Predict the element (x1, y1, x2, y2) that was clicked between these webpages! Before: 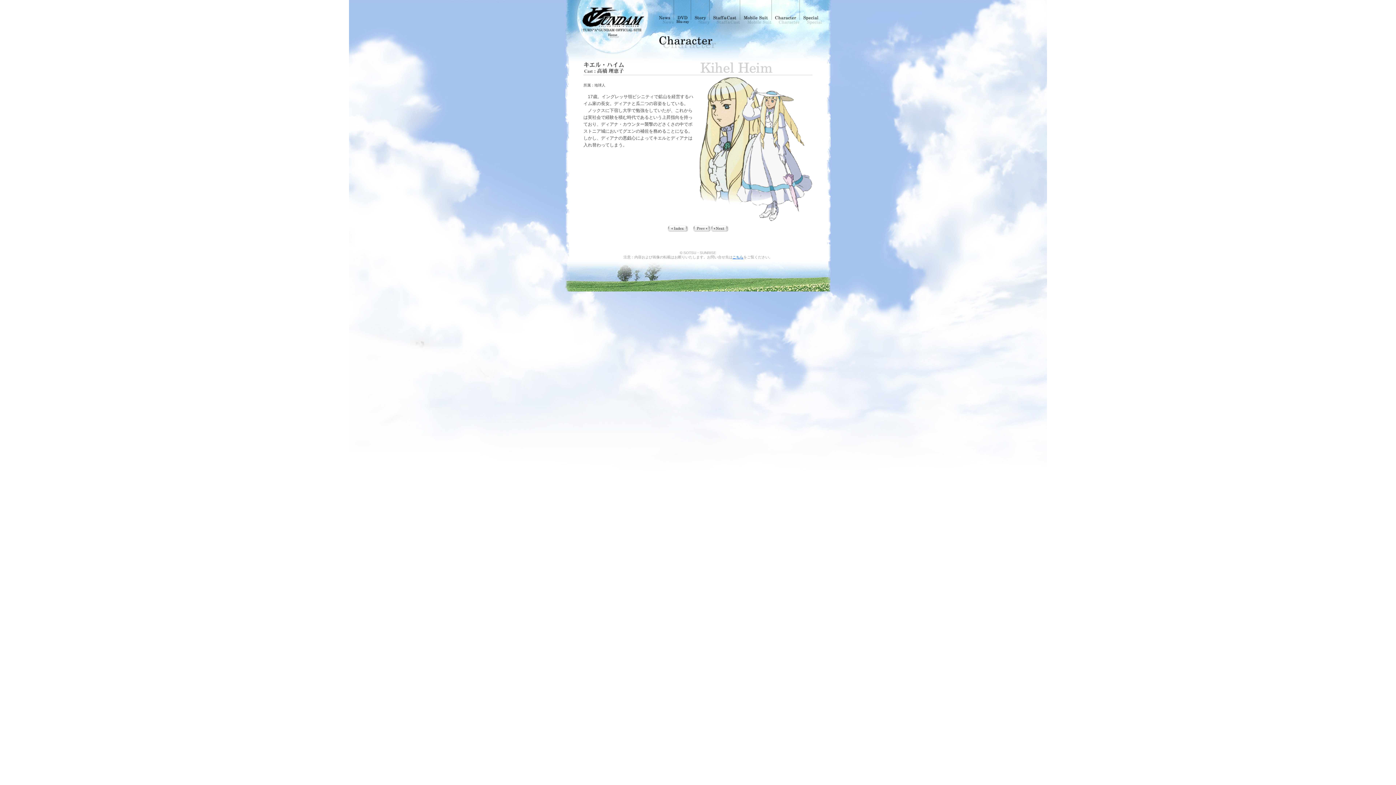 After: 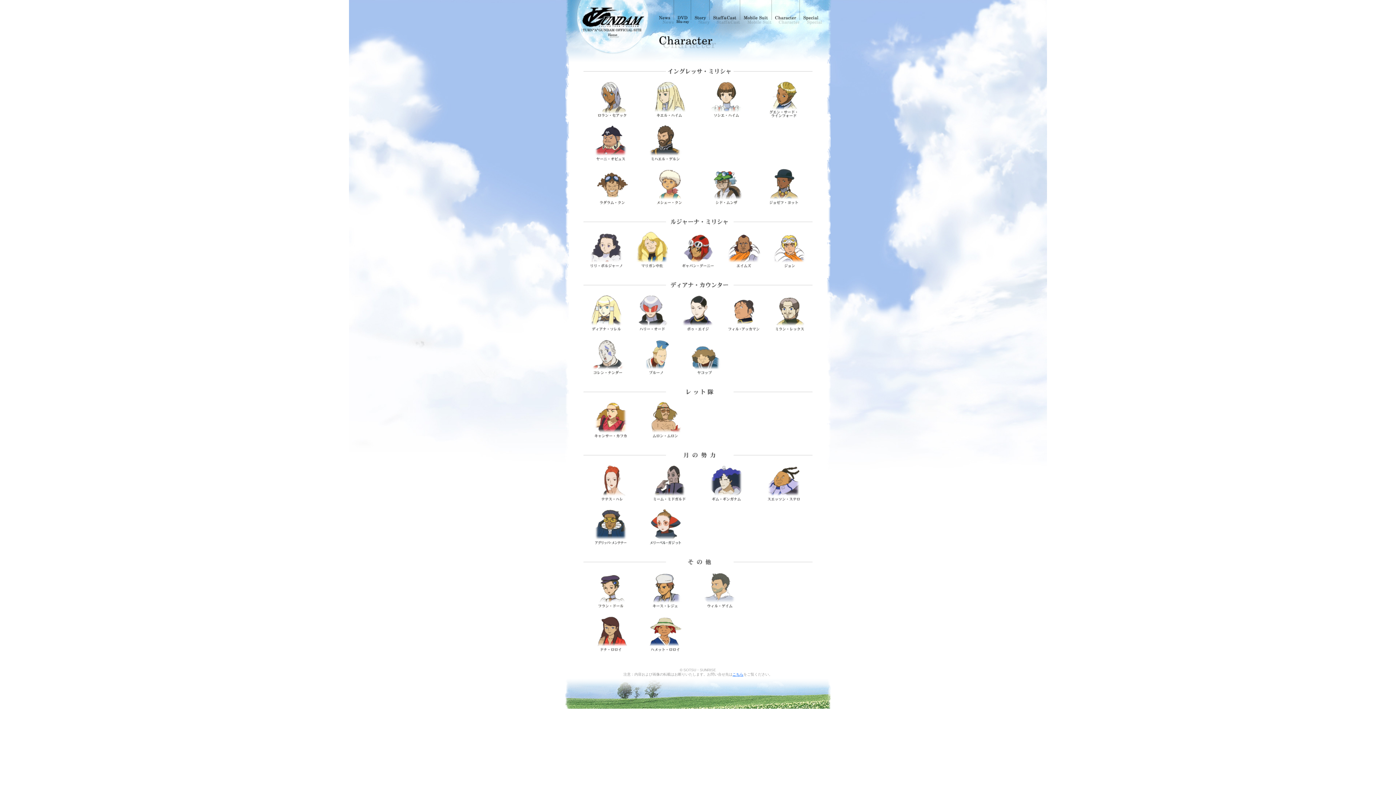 Action: bbox: (667, 225, 693, 231)